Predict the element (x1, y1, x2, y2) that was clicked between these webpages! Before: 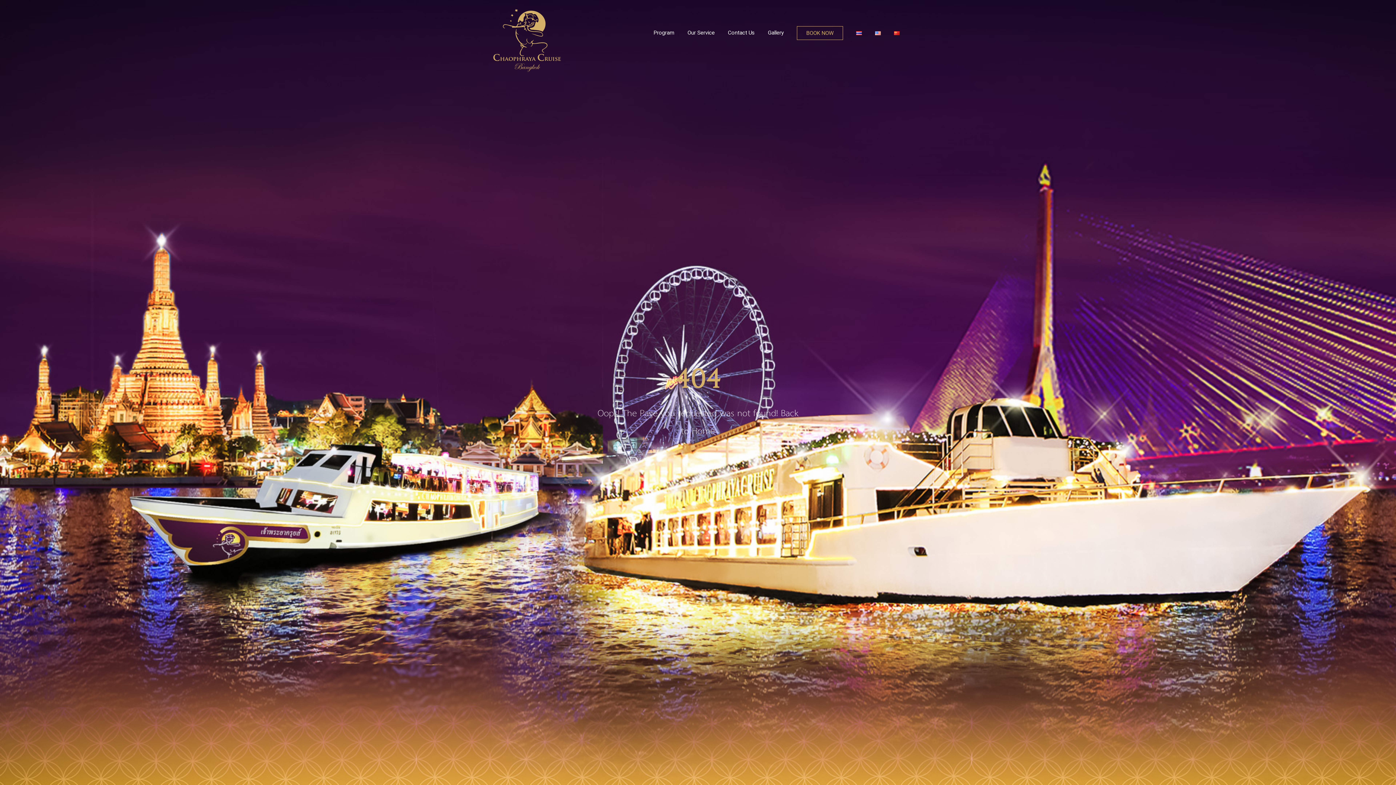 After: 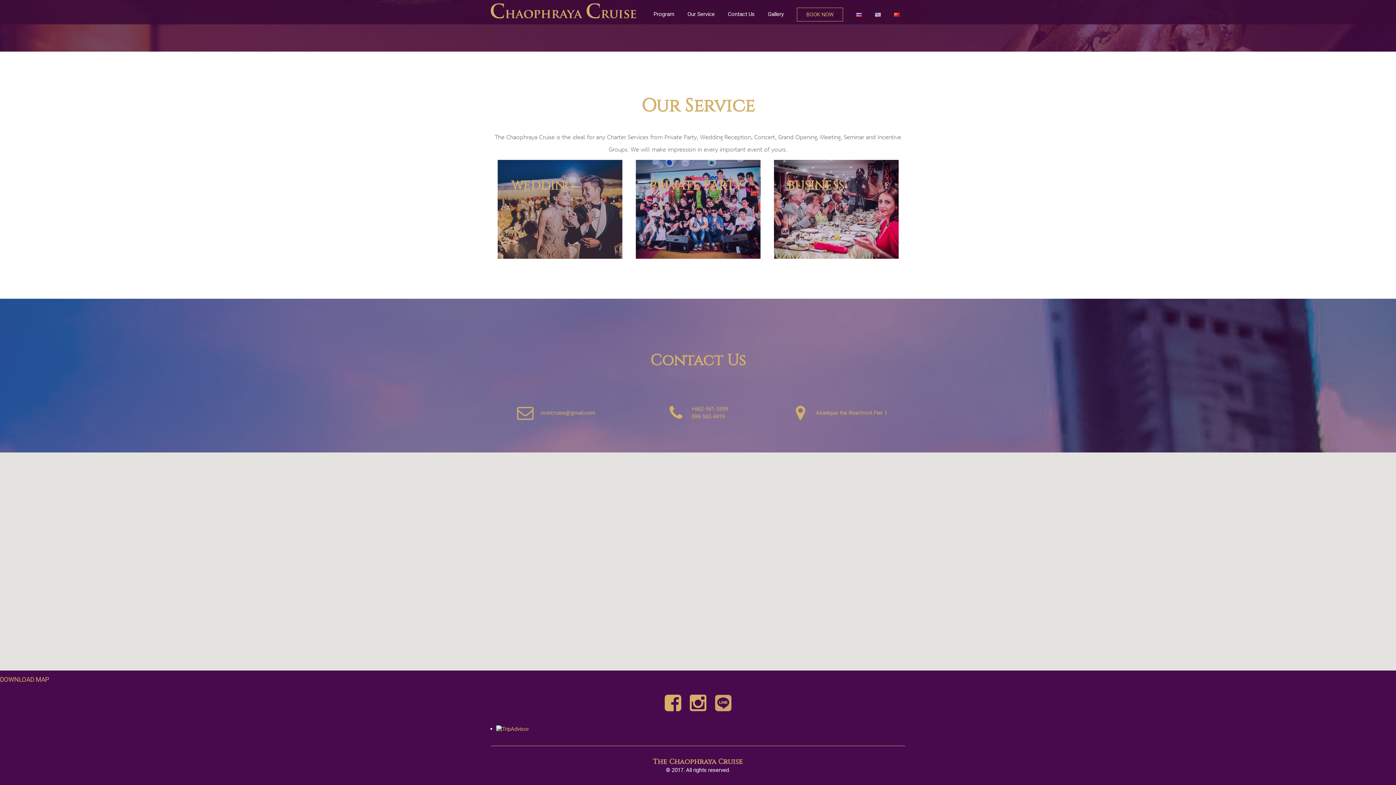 Action: label: Our Service bbox: (687, 29, 714, 36)